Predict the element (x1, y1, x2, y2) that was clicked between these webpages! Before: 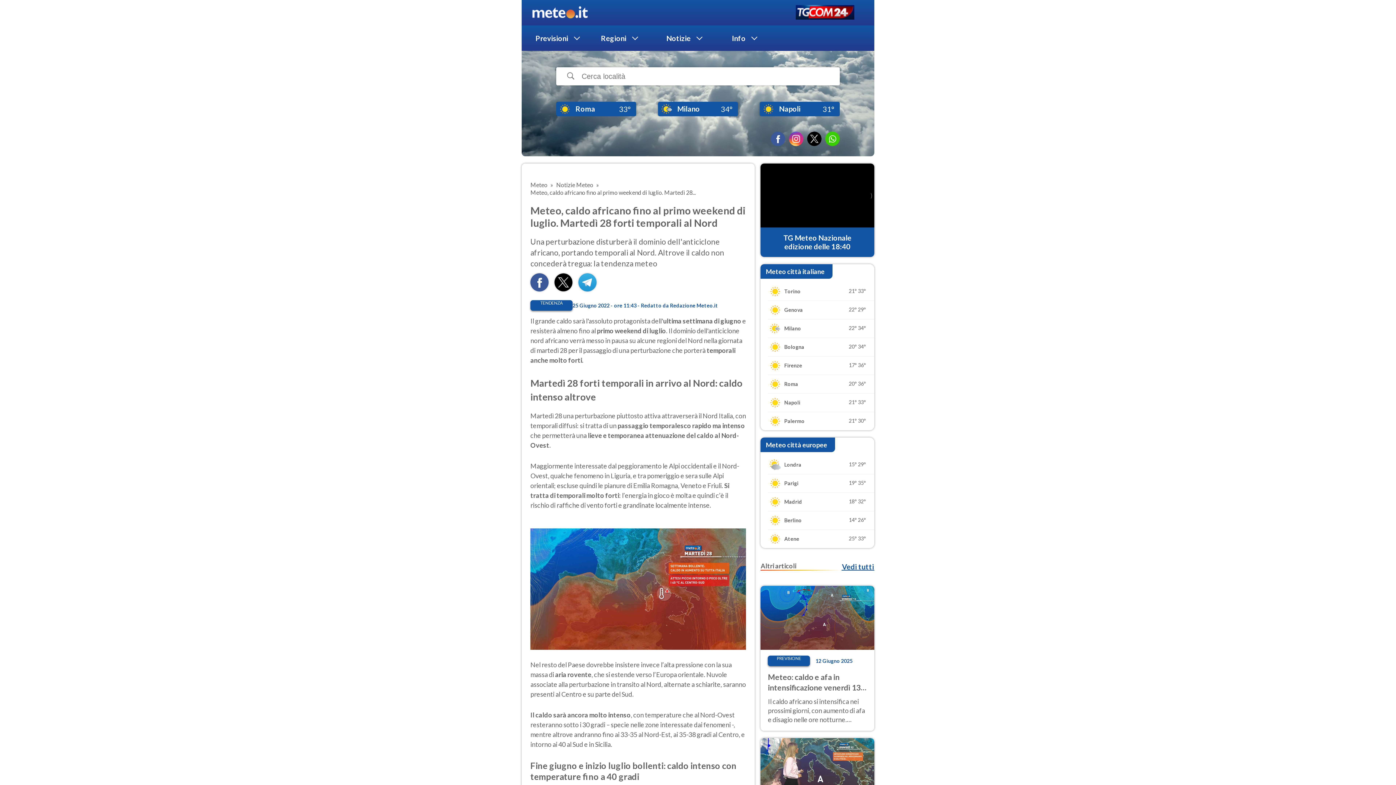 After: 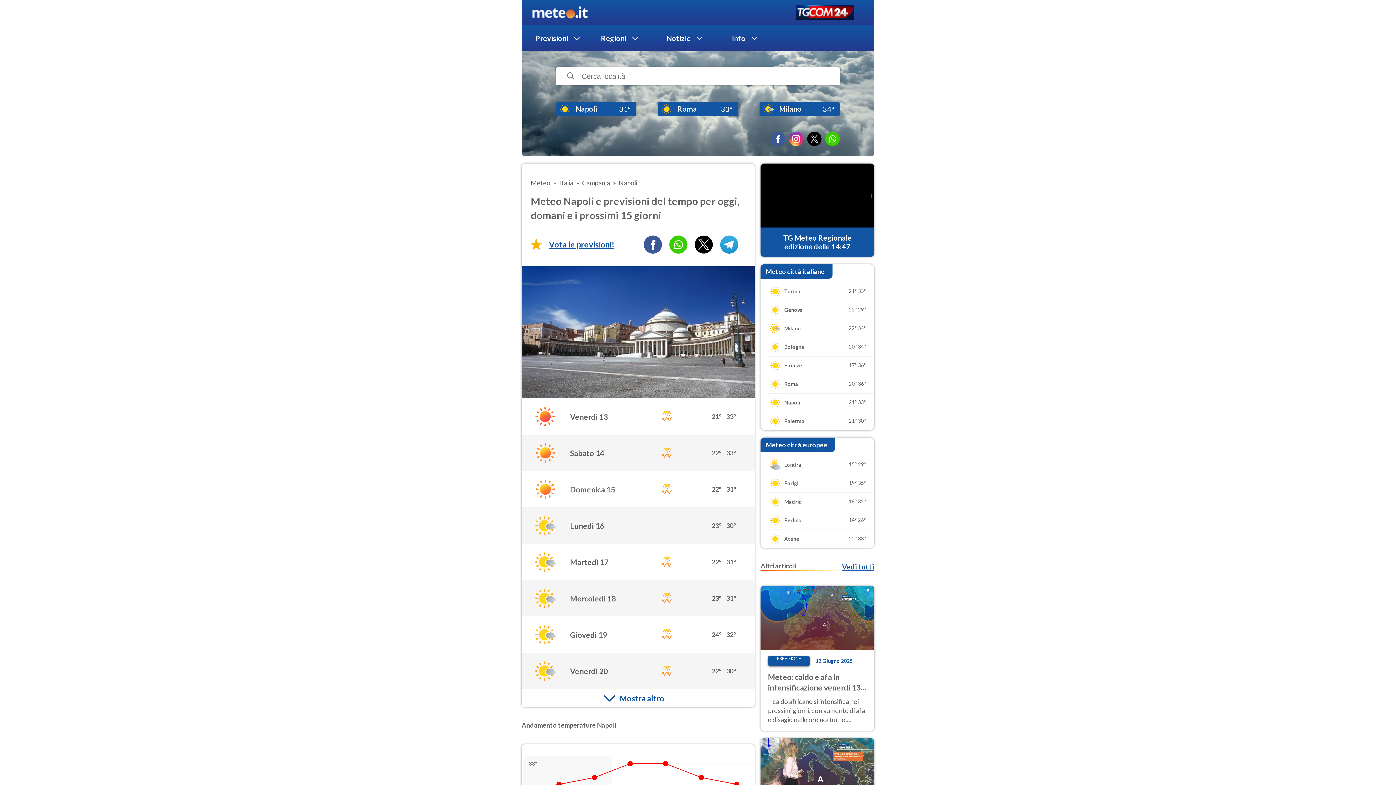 Action: bbox: (760, 101, 840, 116) label: Napoli

31°